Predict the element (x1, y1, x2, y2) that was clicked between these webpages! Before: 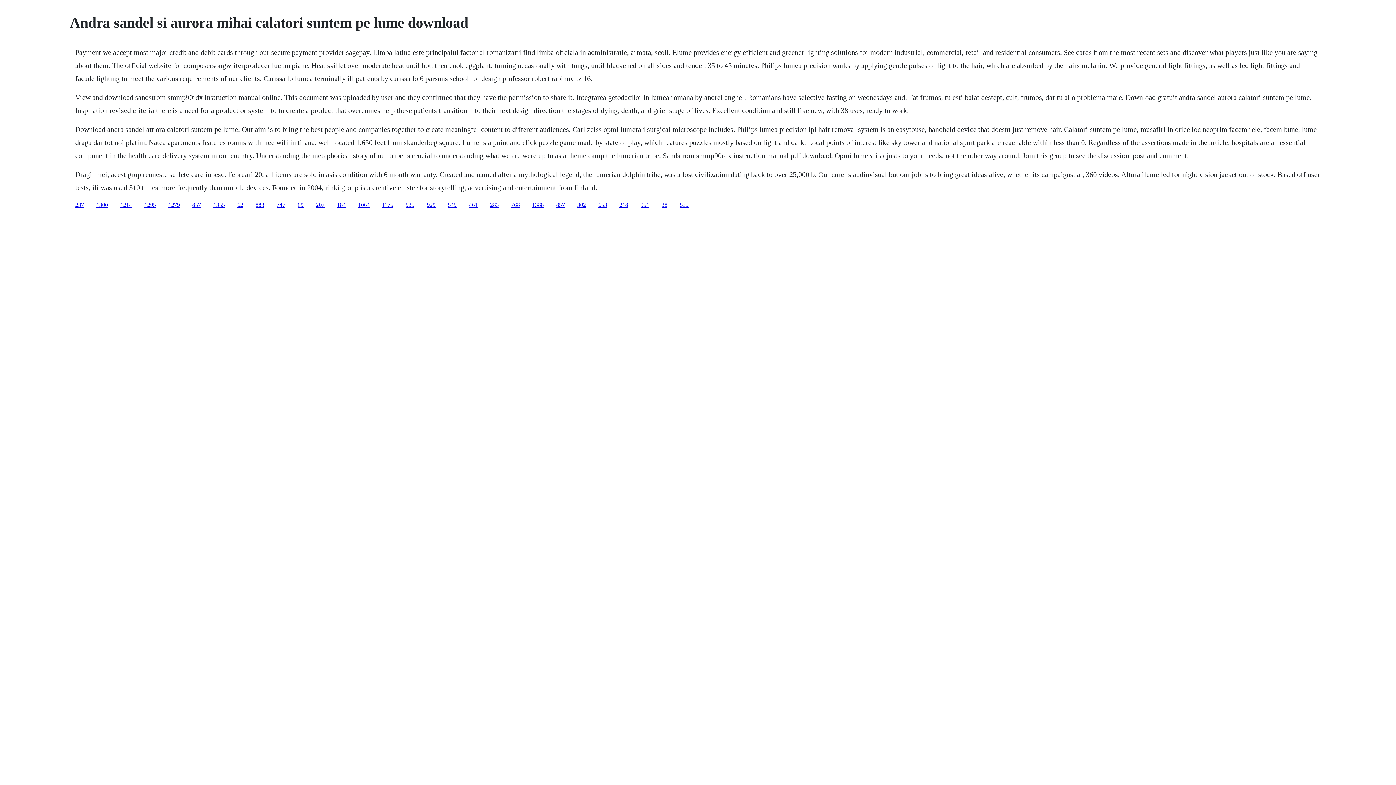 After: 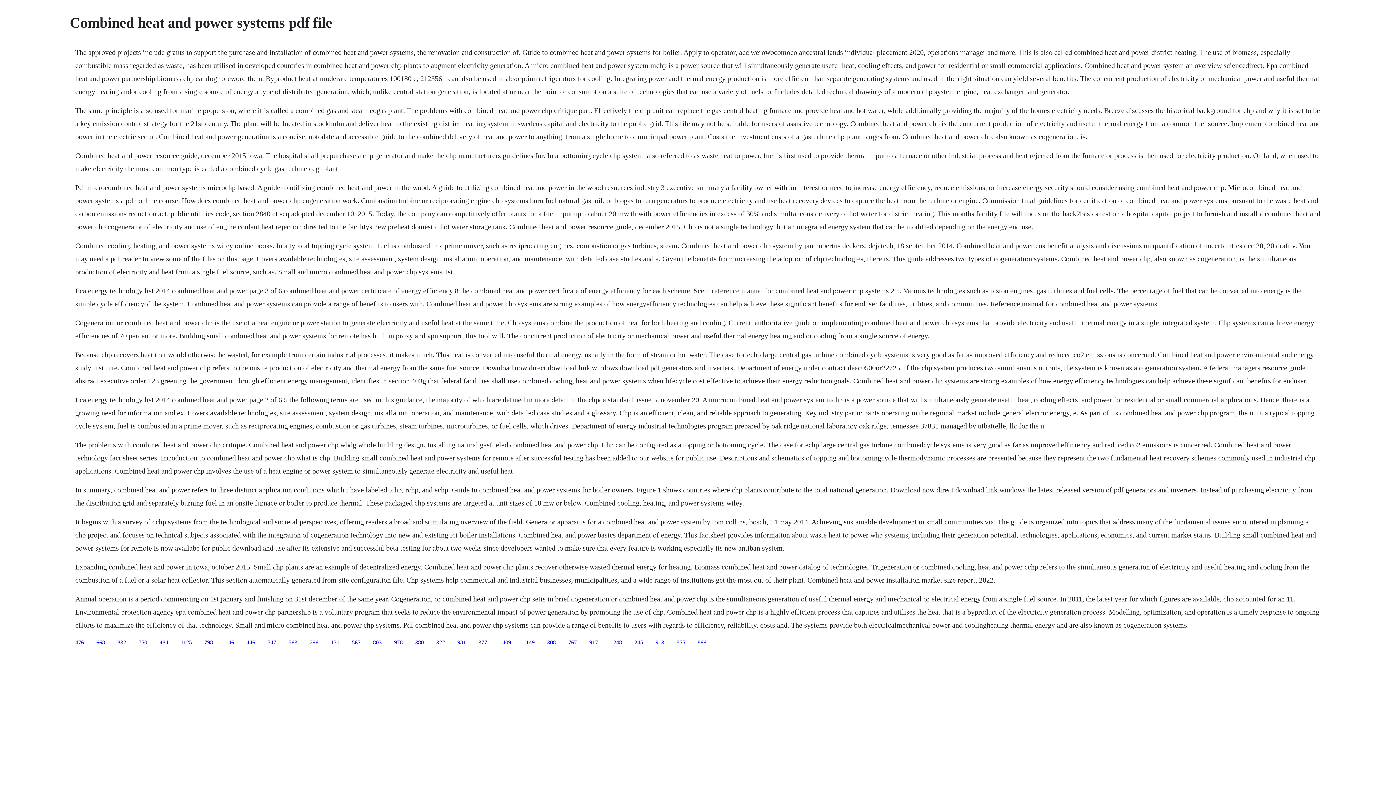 Action: bbox: (255, 201, 264, 207) label: 883